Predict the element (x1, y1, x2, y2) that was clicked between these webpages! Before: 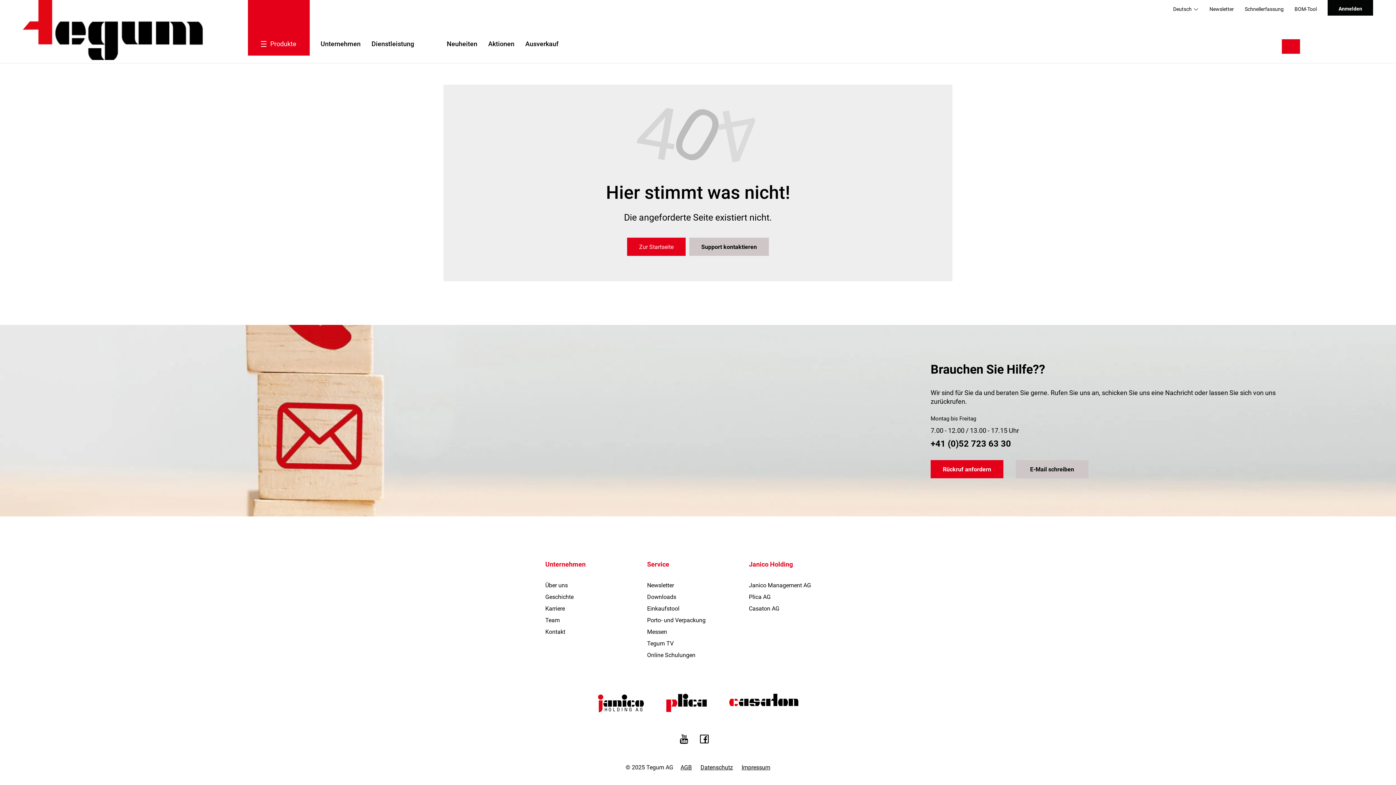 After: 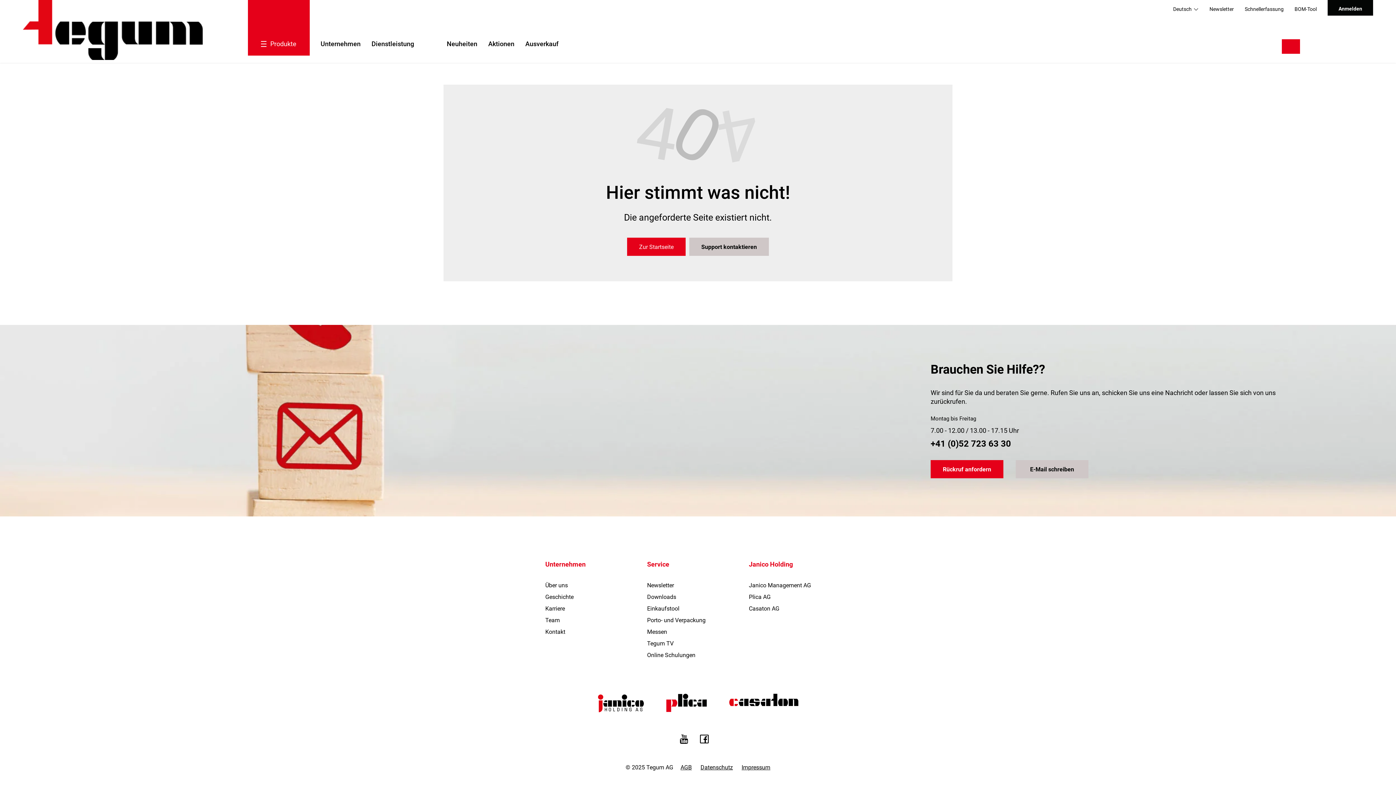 Action: bbox: (598, 694, 643, 715)